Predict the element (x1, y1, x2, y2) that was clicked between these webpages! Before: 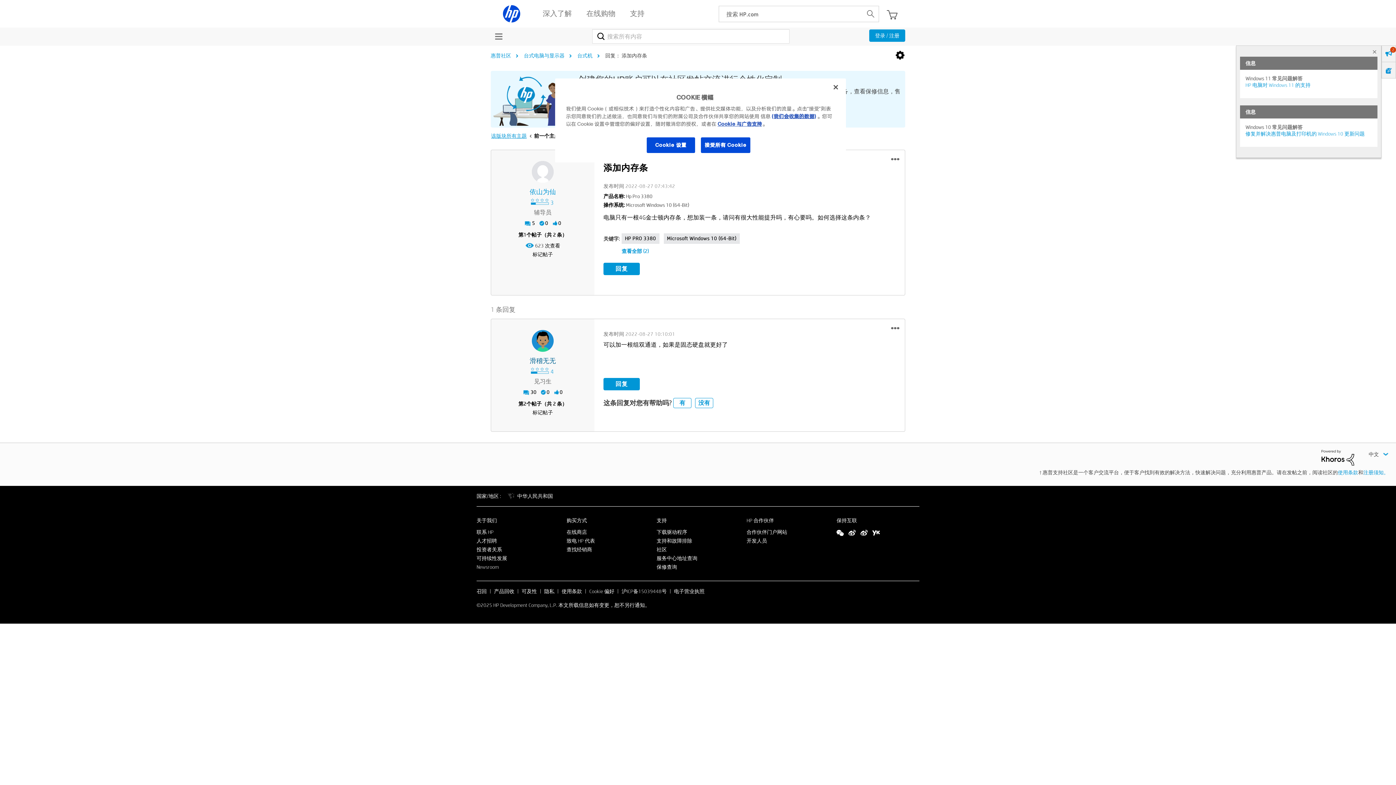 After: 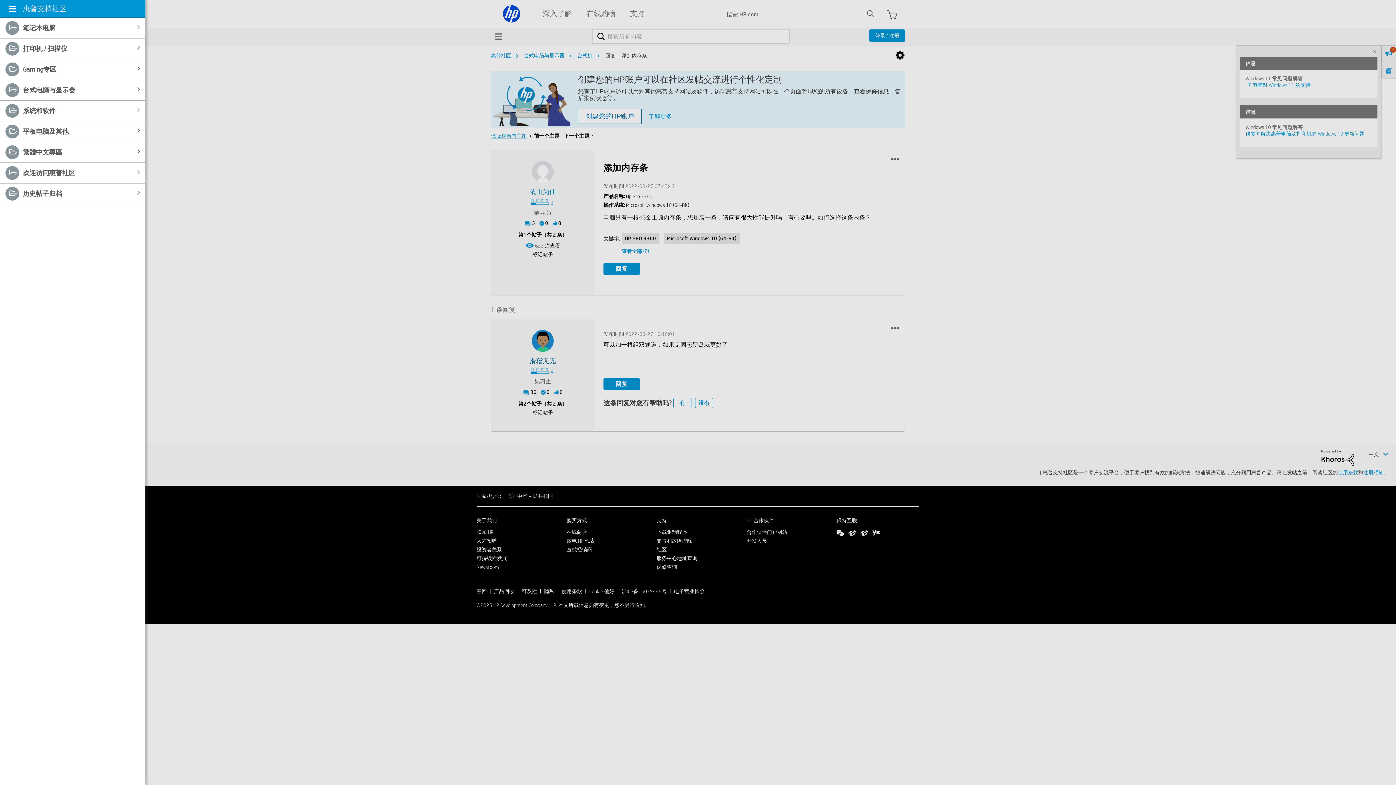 Action: bbox: (490, 27, 503, 45) label: 浏览